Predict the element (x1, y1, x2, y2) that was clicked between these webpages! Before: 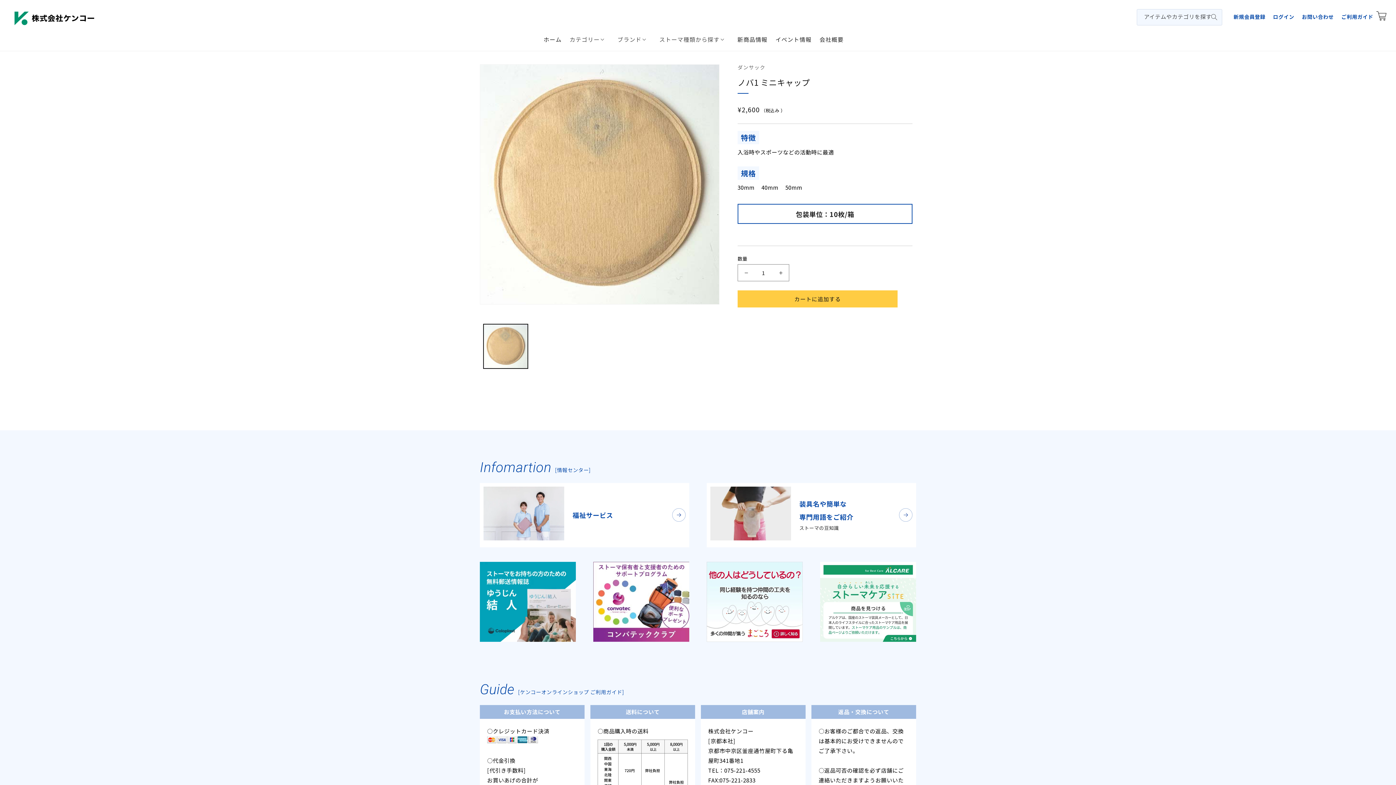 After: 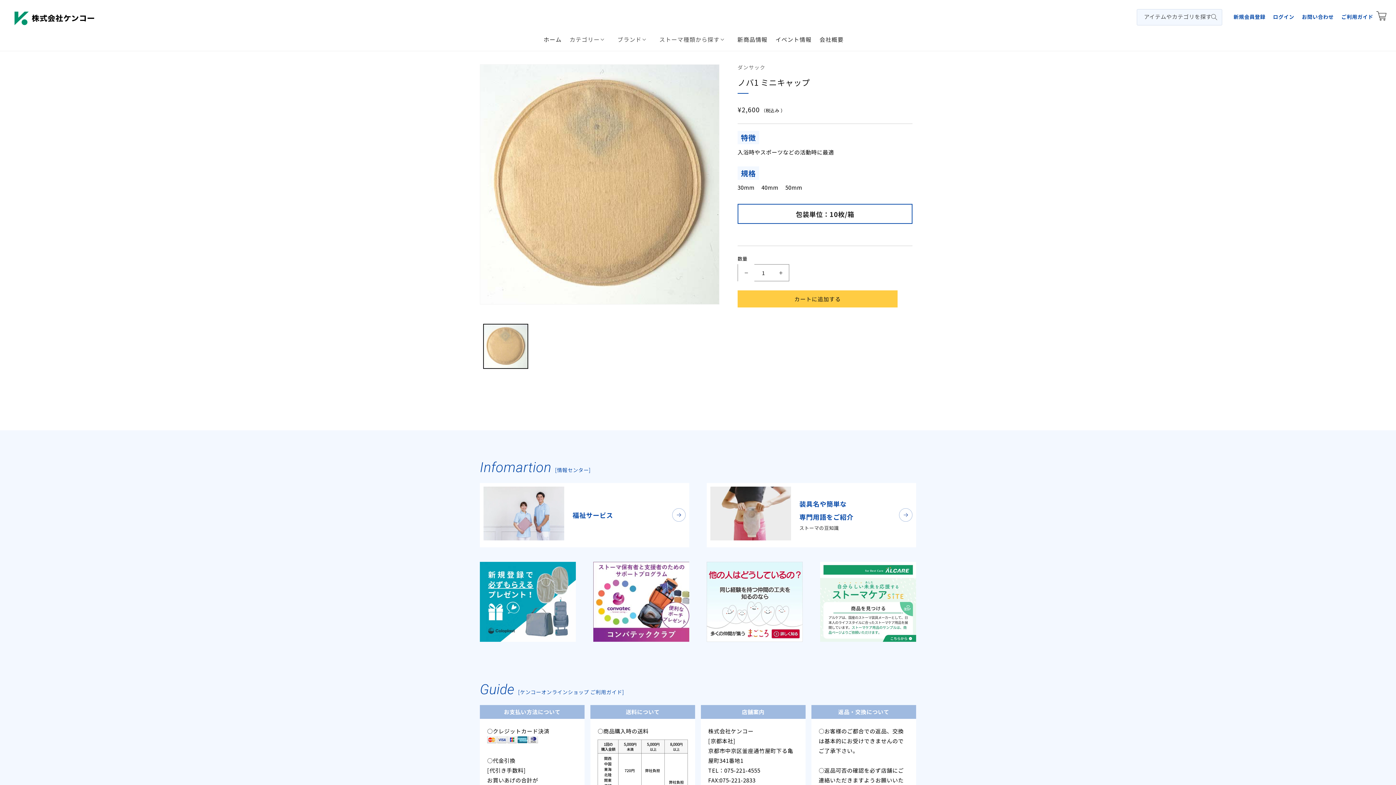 Action: label: ノバ1 ミニキャップの数量を減らす bbox: (738, 264, 754, 281)